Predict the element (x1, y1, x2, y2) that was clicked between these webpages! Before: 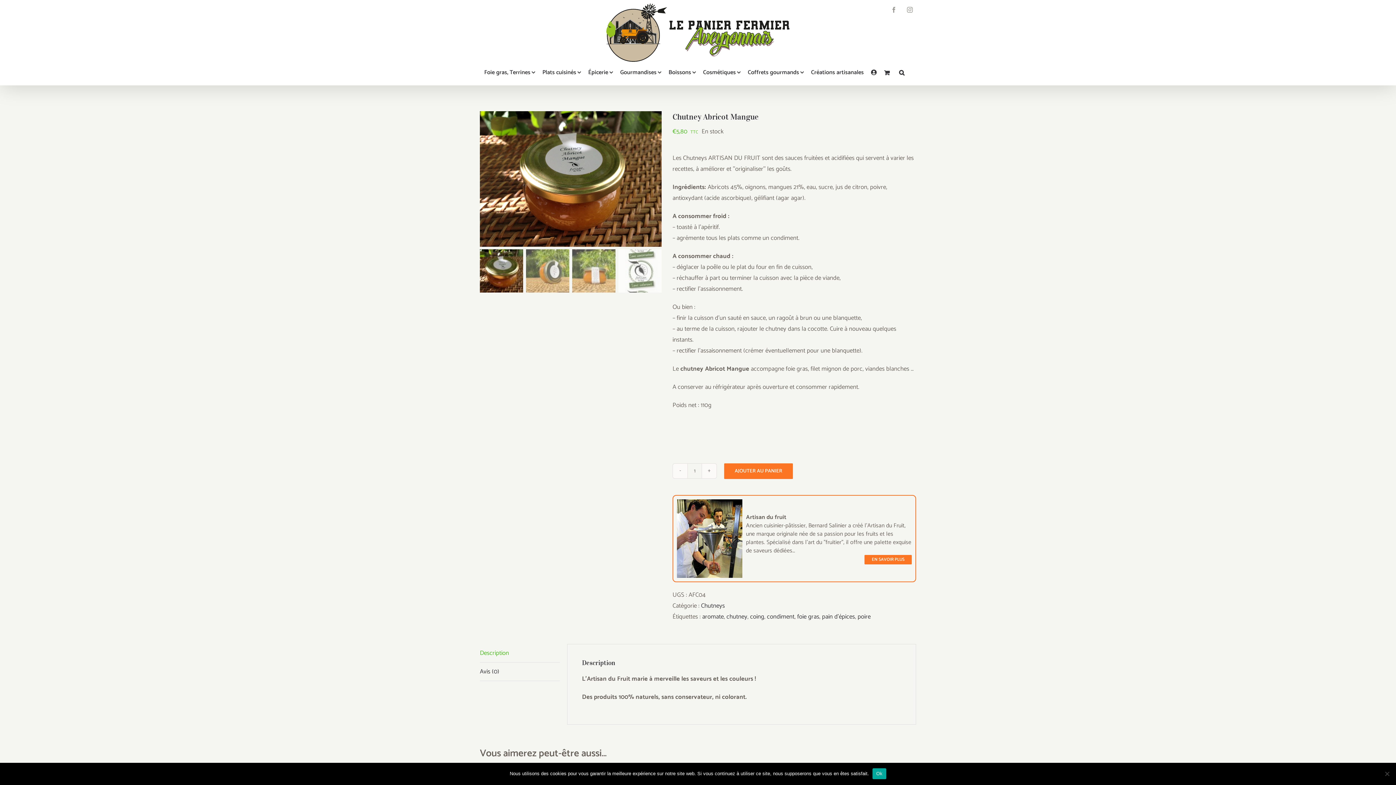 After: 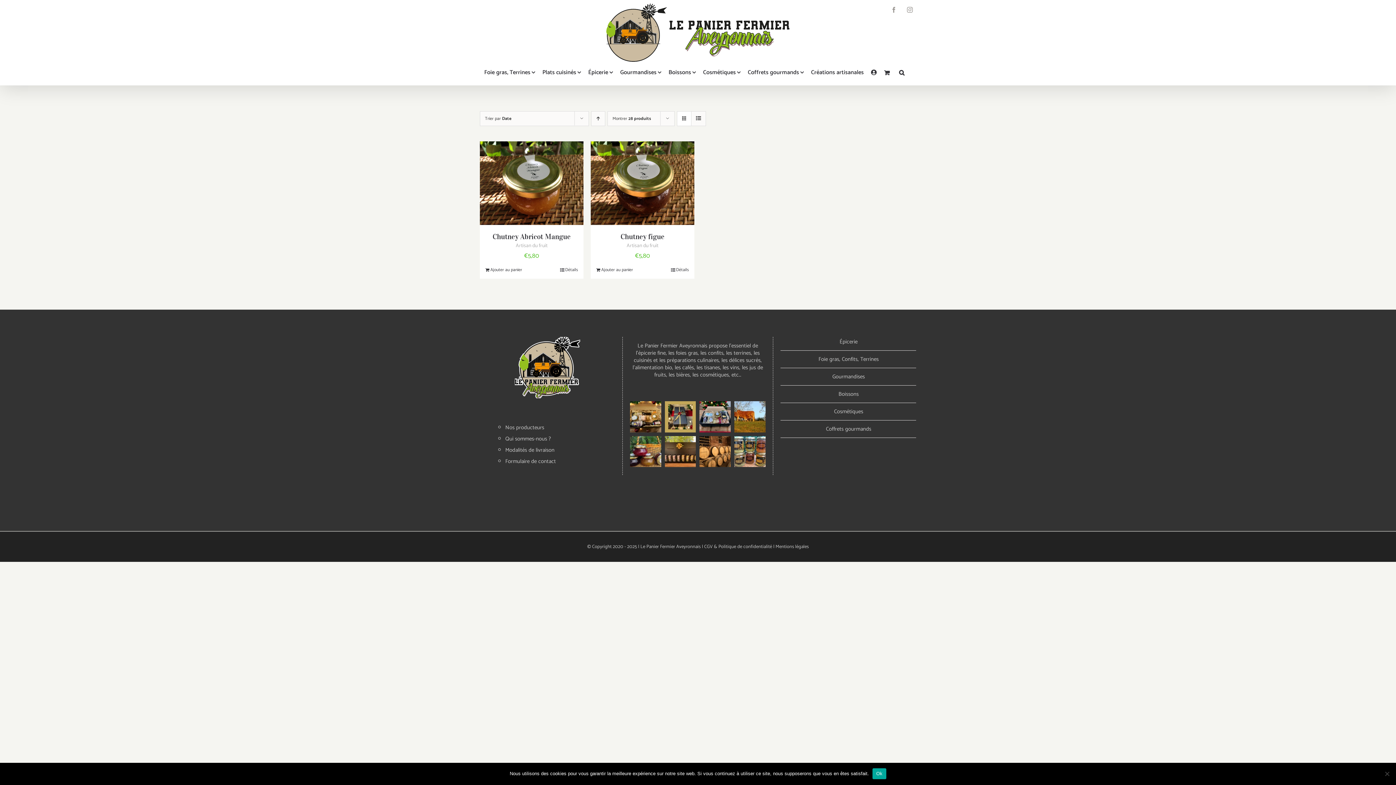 Action: label: aromate bbox: (702, 612, 724, 622)